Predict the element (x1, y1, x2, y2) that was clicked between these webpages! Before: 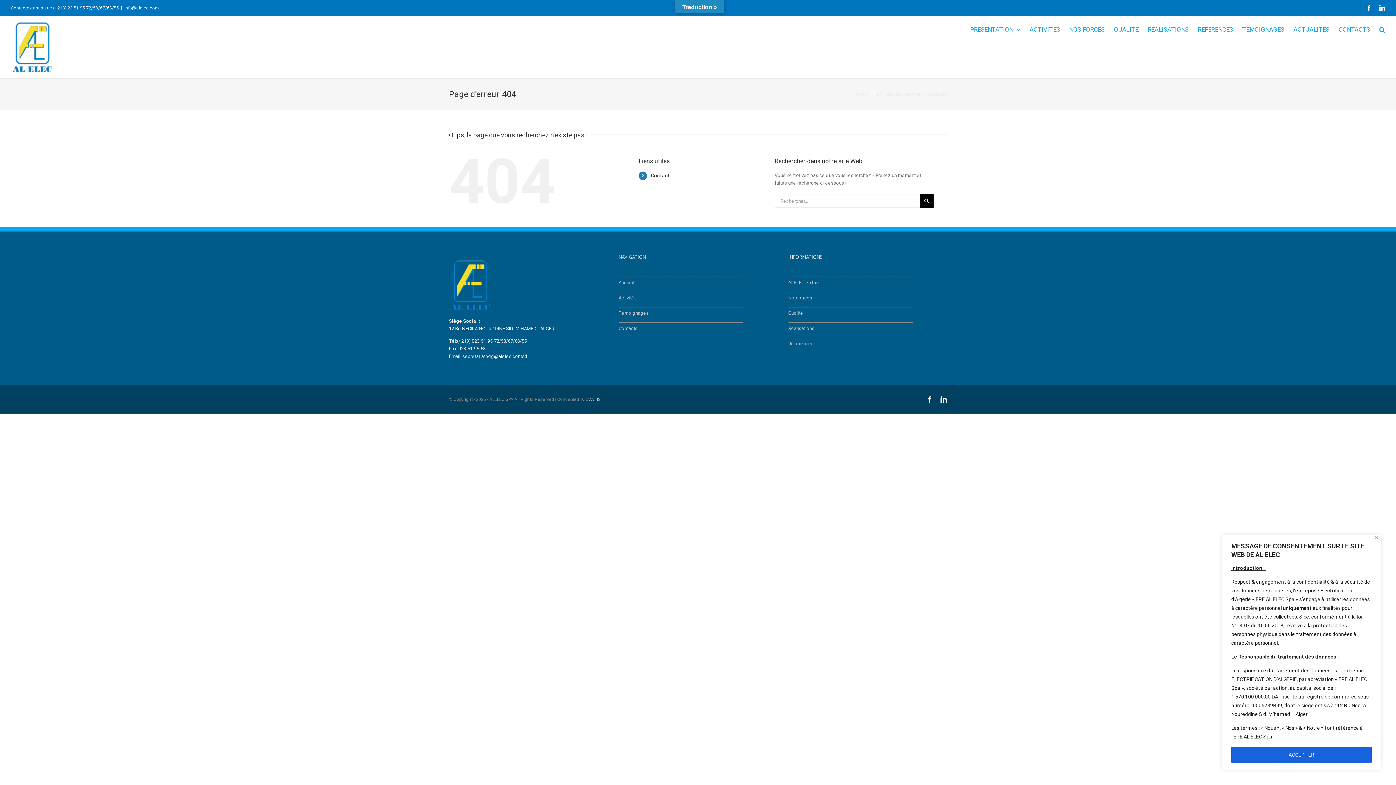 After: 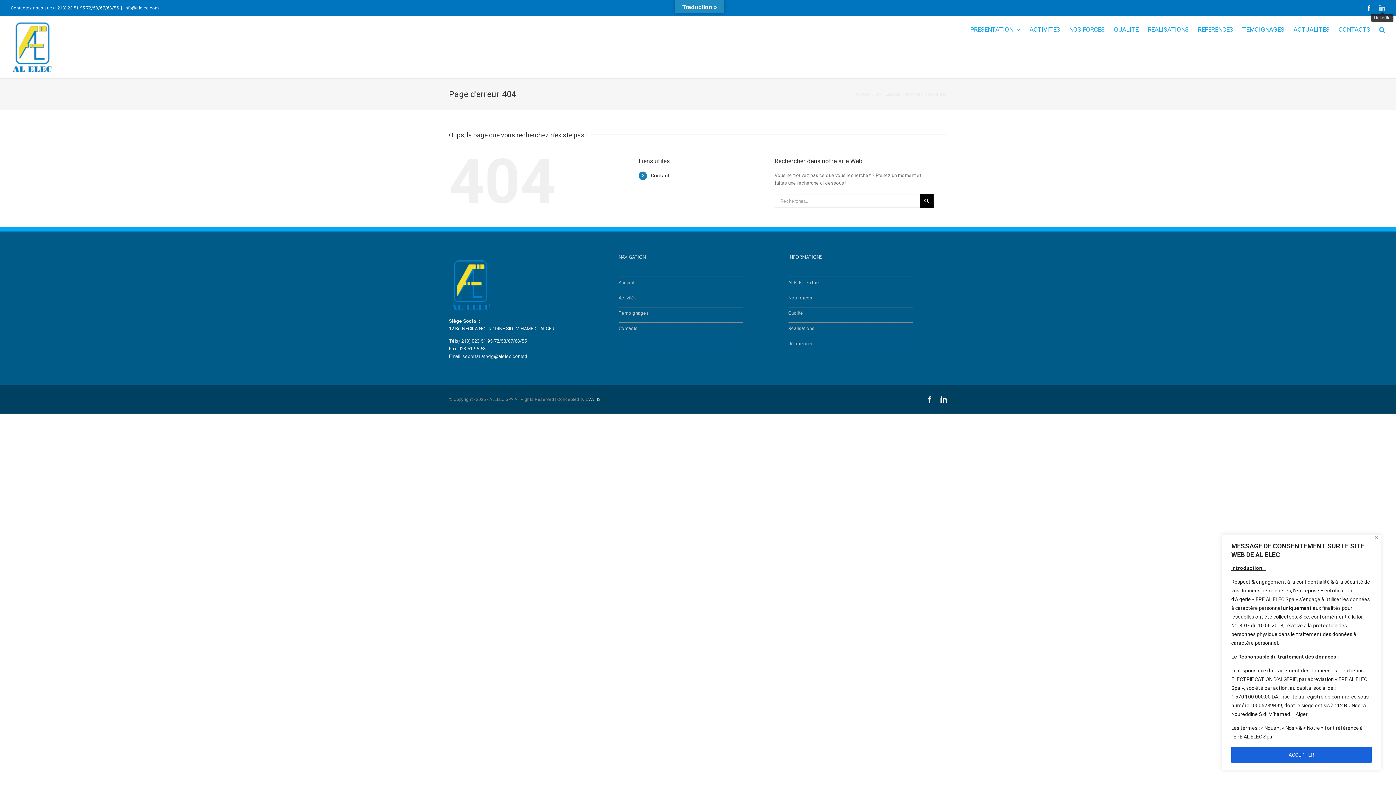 Action: label: LinkedIn bbox: (1379, 5, 1385, 10)